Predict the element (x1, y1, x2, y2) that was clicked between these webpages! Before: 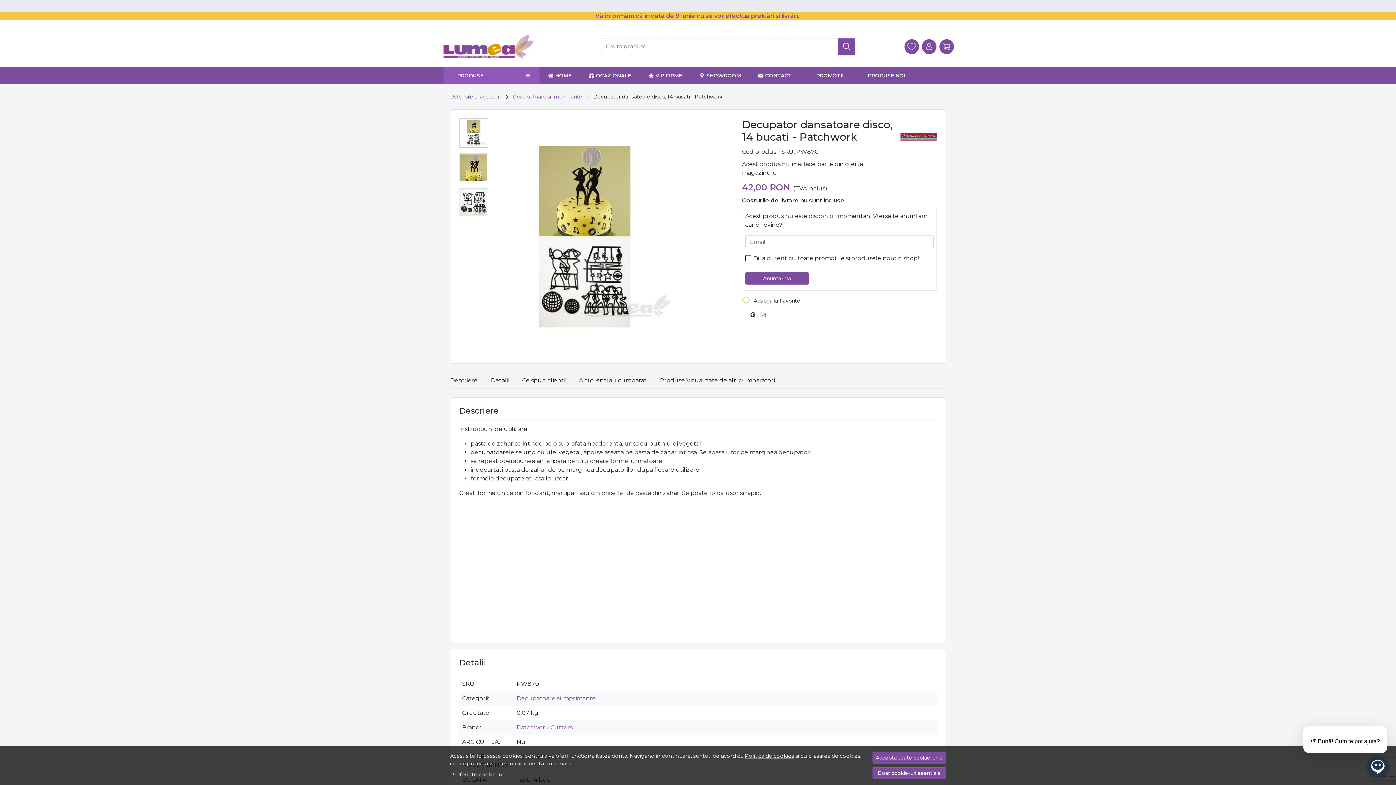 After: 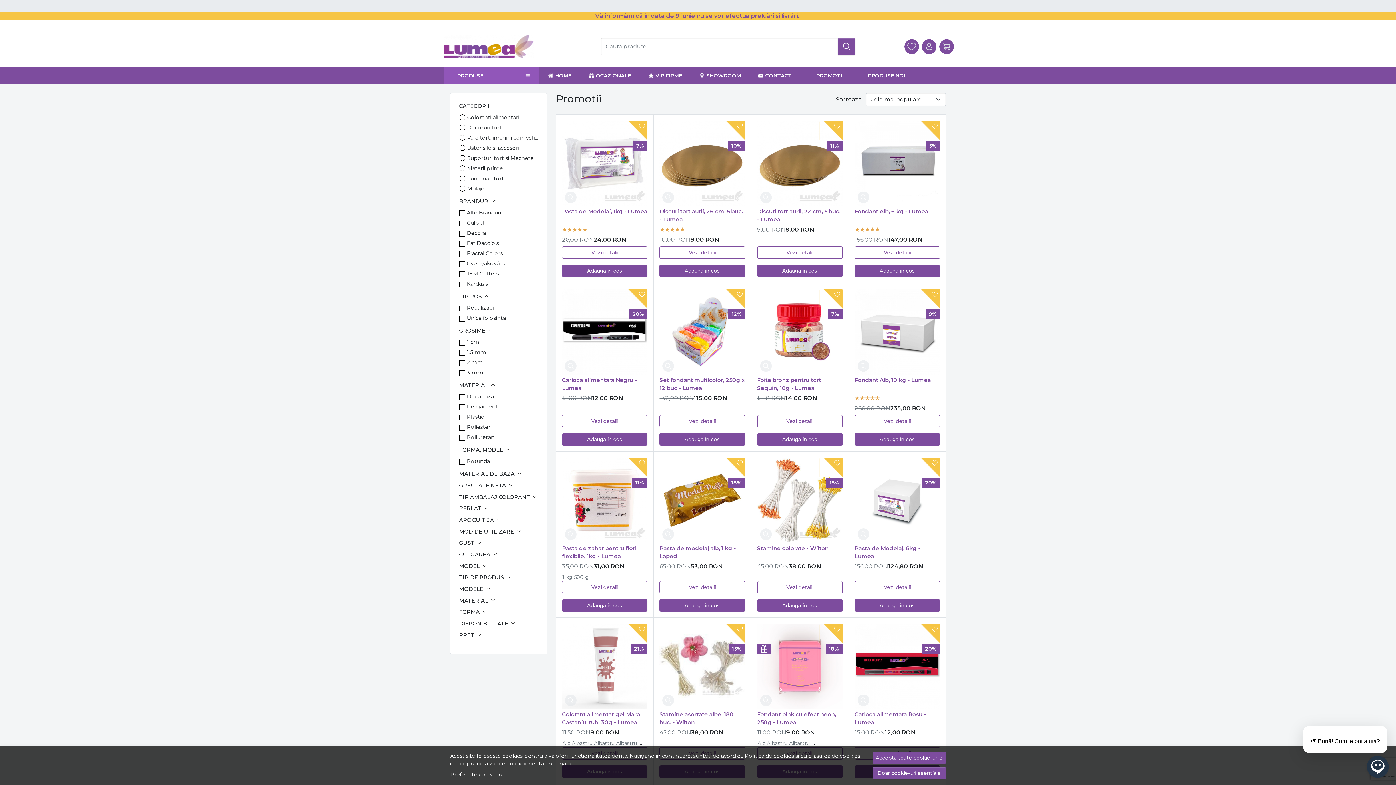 Action: label: PROMOTII bbox: (800, 66, 852, 84)